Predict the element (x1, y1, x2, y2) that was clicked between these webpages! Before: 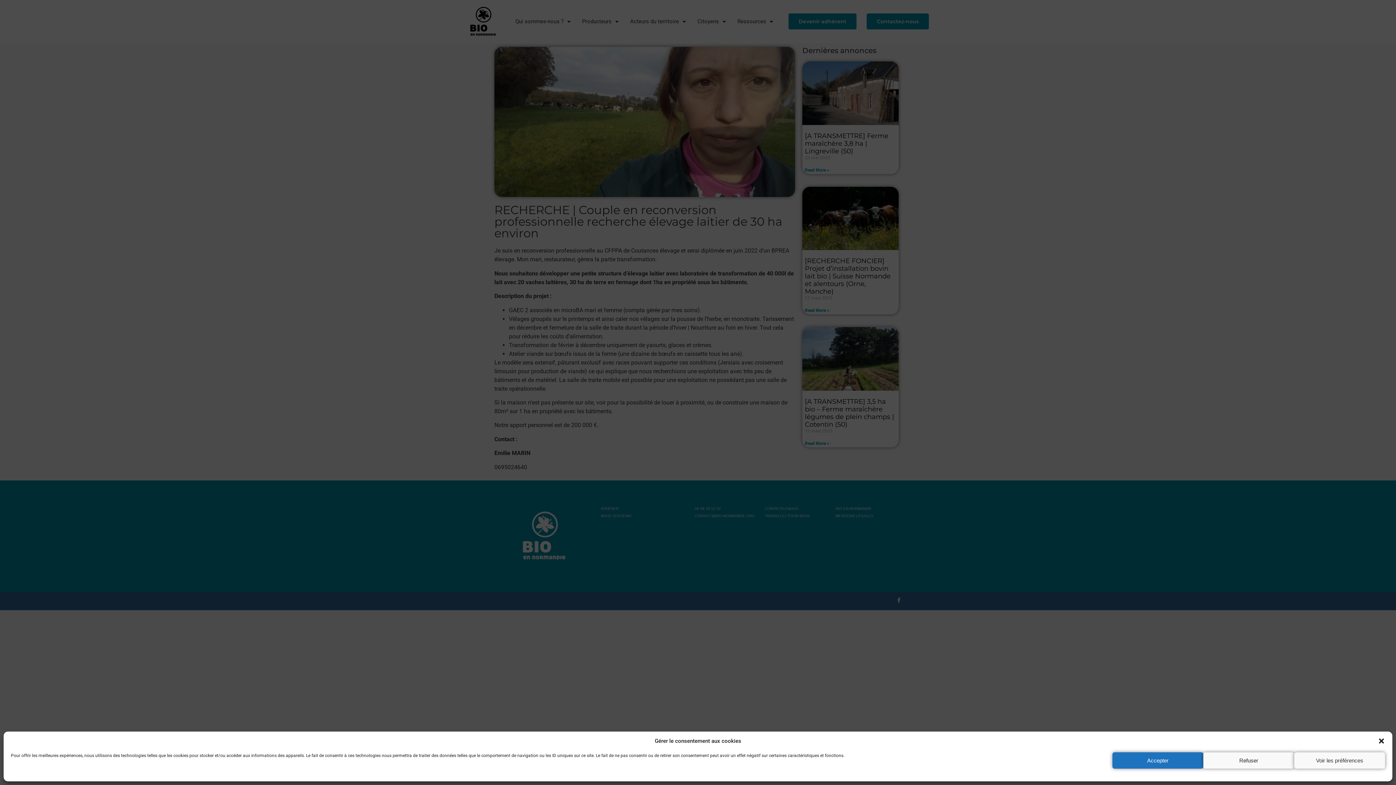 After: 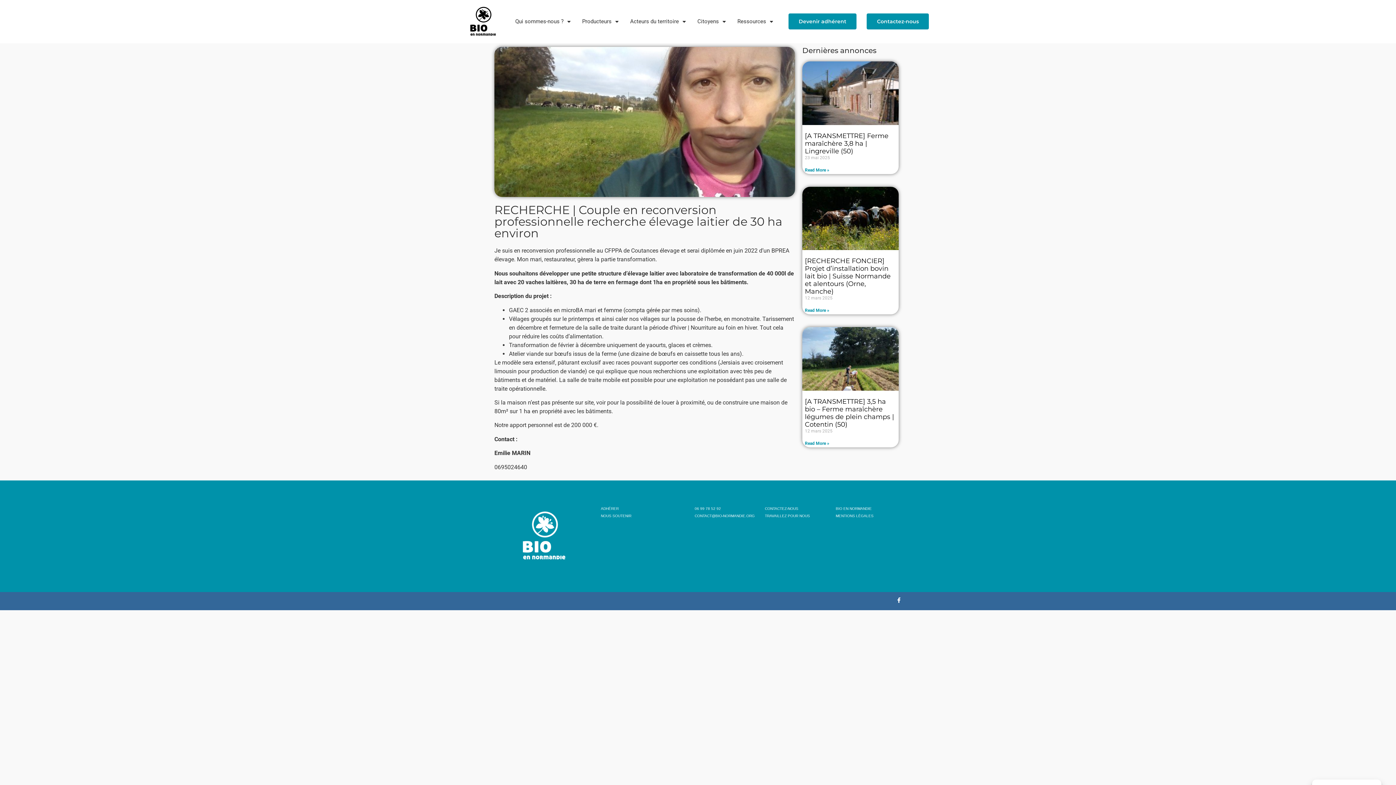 Action: bbox: (1203, 752, 1294, 769) label: Refuser